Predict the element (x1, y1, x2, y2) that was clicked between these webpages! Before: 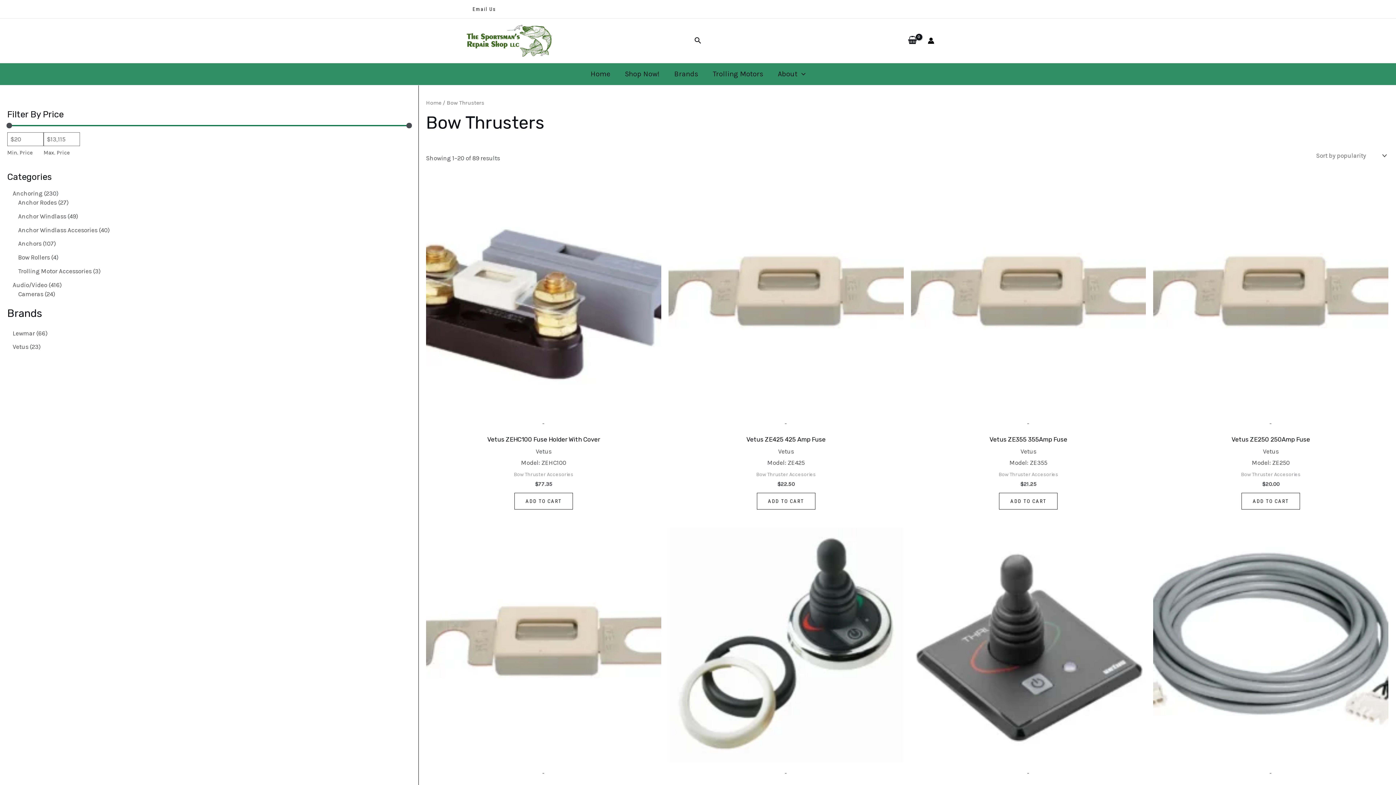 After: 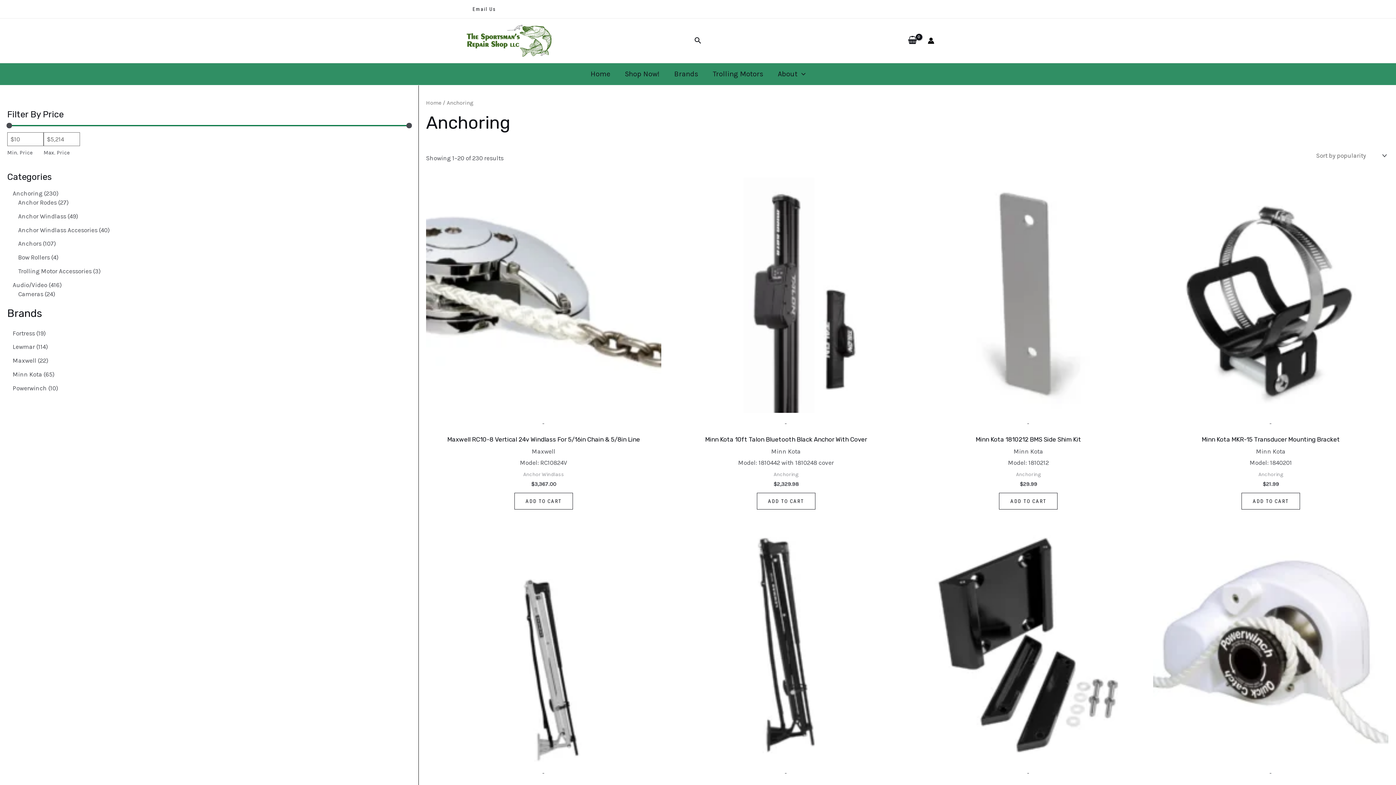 Action: bbox: (12, 189, 42, 197) label: Anchoring